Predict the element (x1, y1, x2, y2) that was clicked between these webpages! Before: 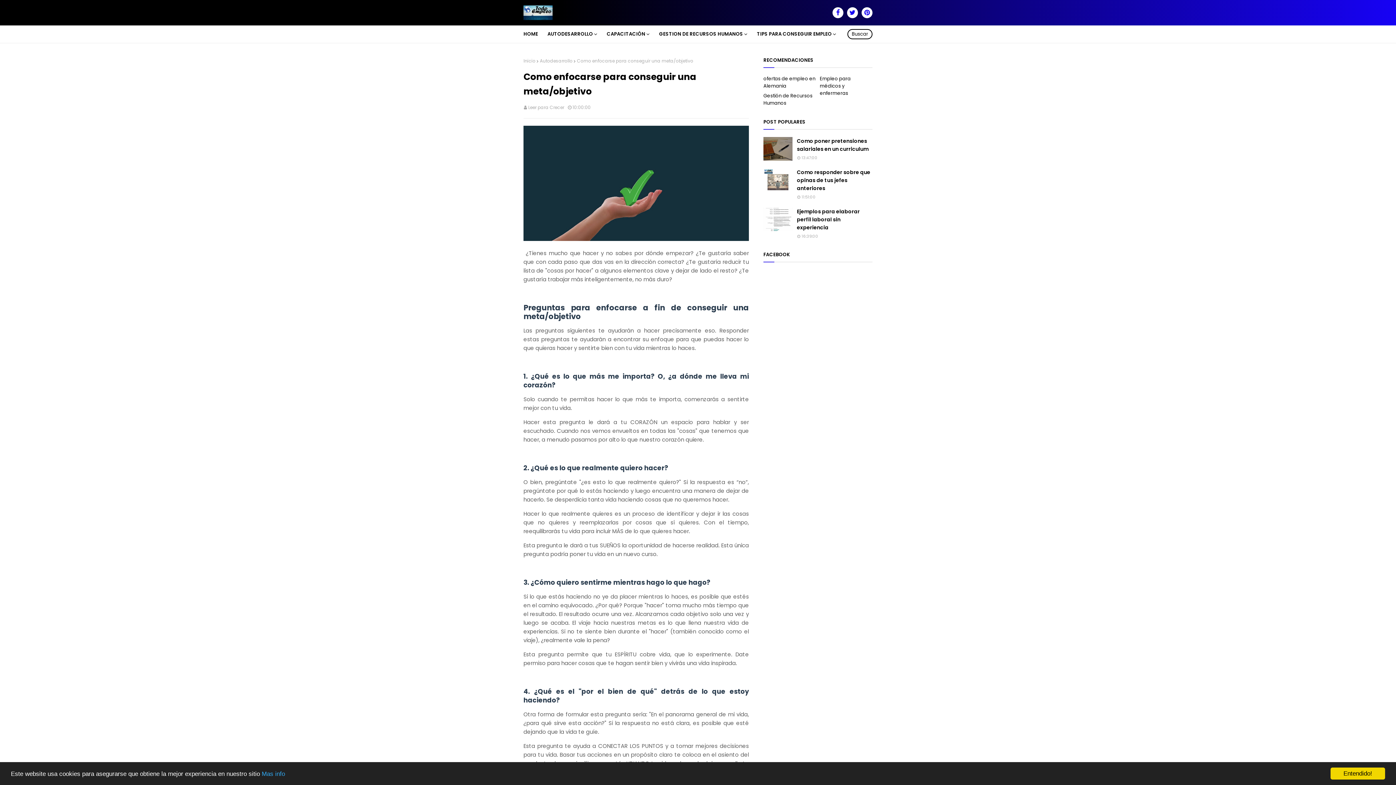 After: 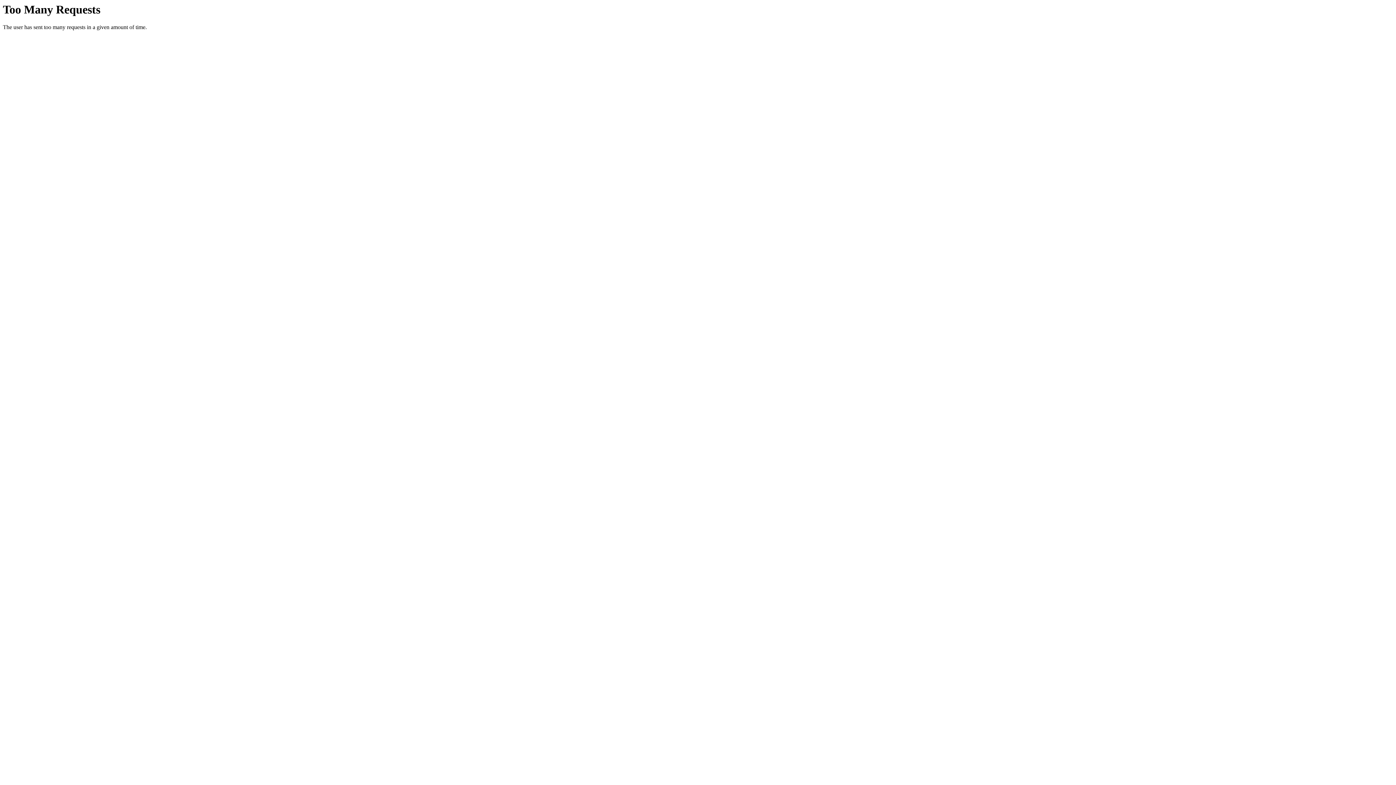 Action: label: ofertas de empleo en Alemania bbox: (763, 75, 816, 89)